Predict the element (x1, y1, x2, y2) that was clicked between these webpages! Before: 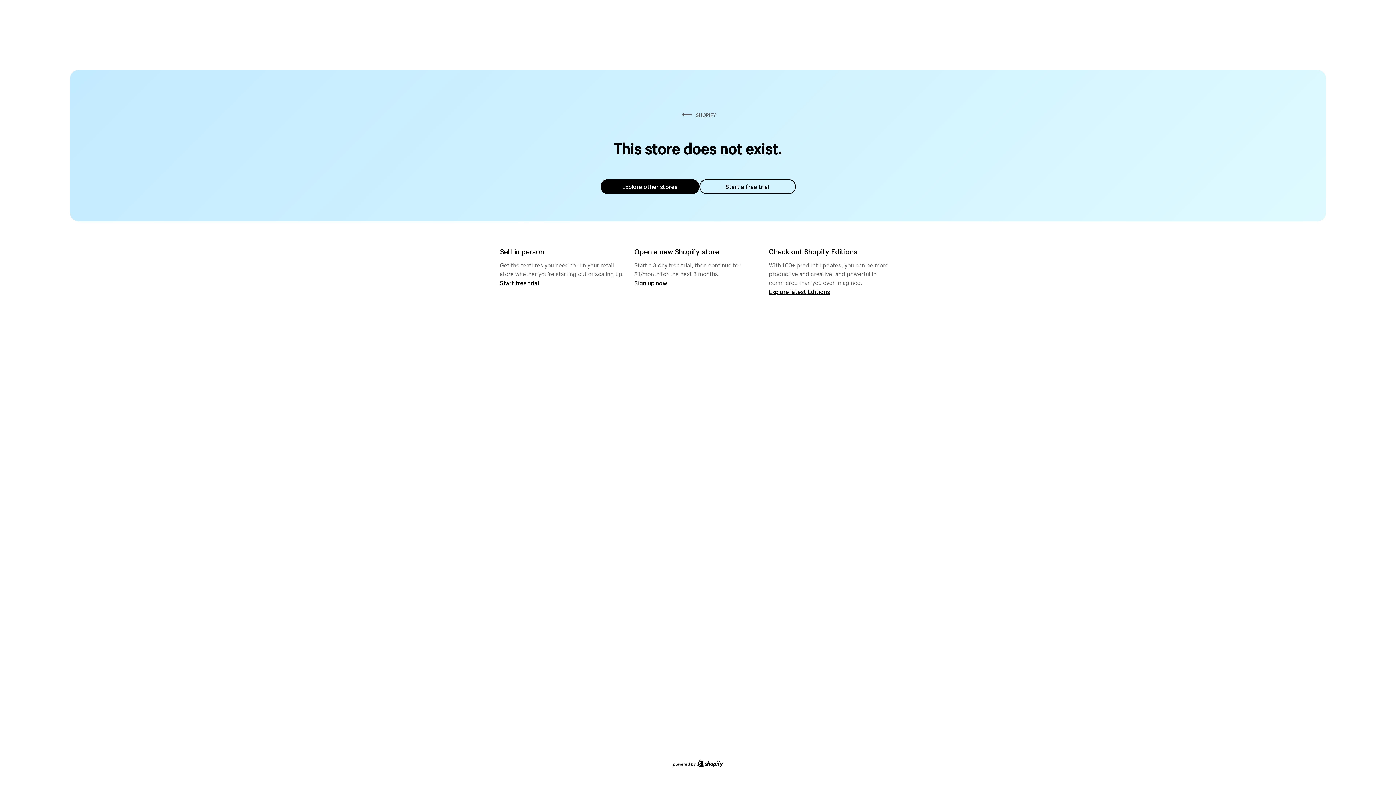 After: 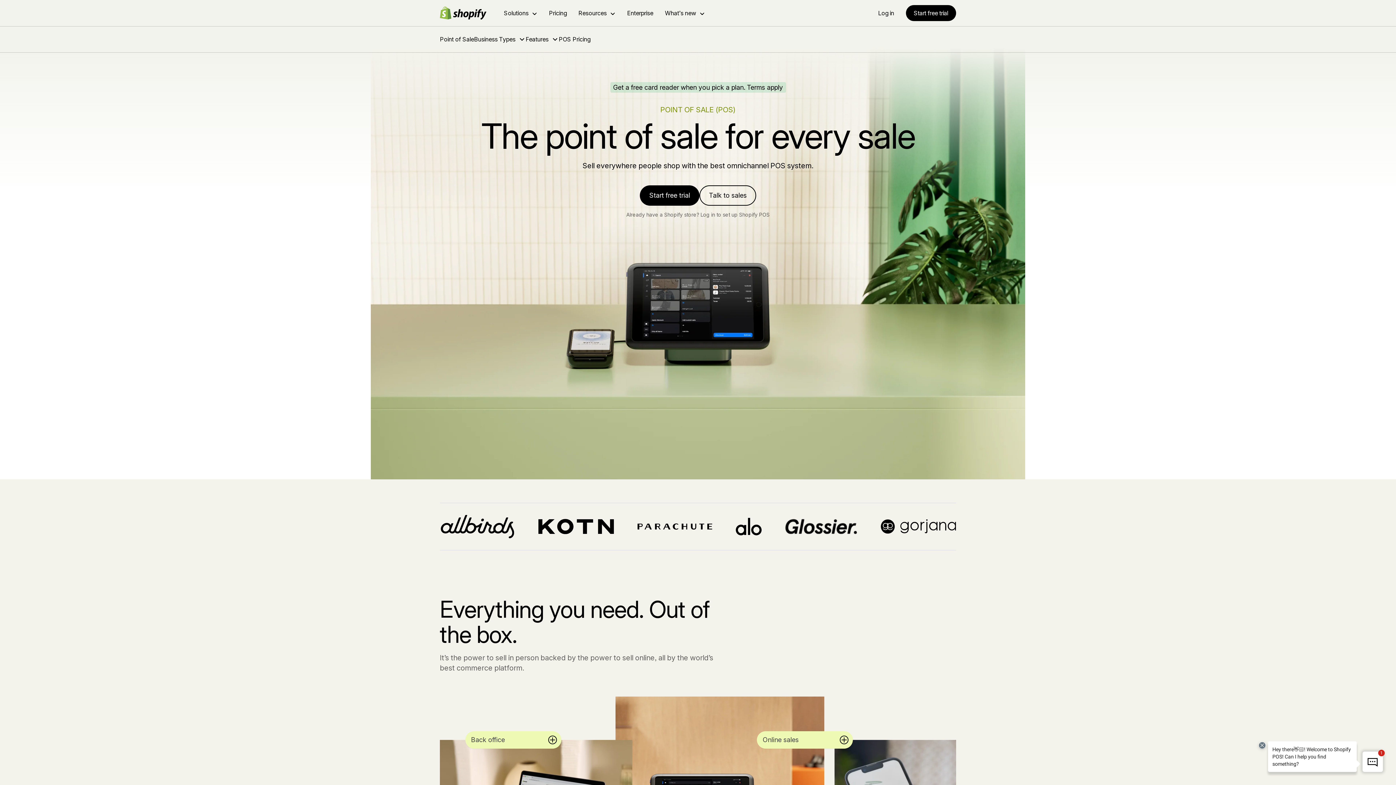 Action: bbox: (500, 279, 539, 286) label: Start free trial